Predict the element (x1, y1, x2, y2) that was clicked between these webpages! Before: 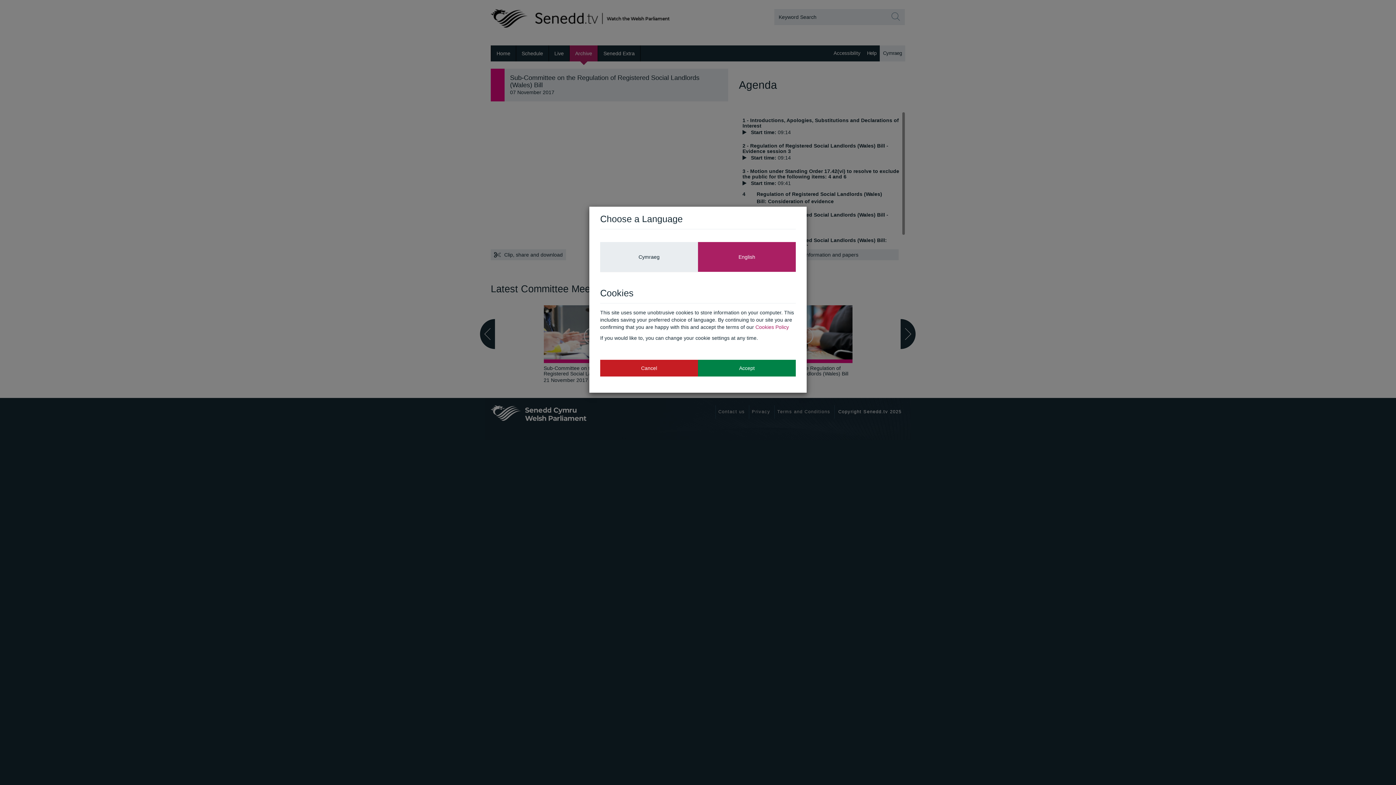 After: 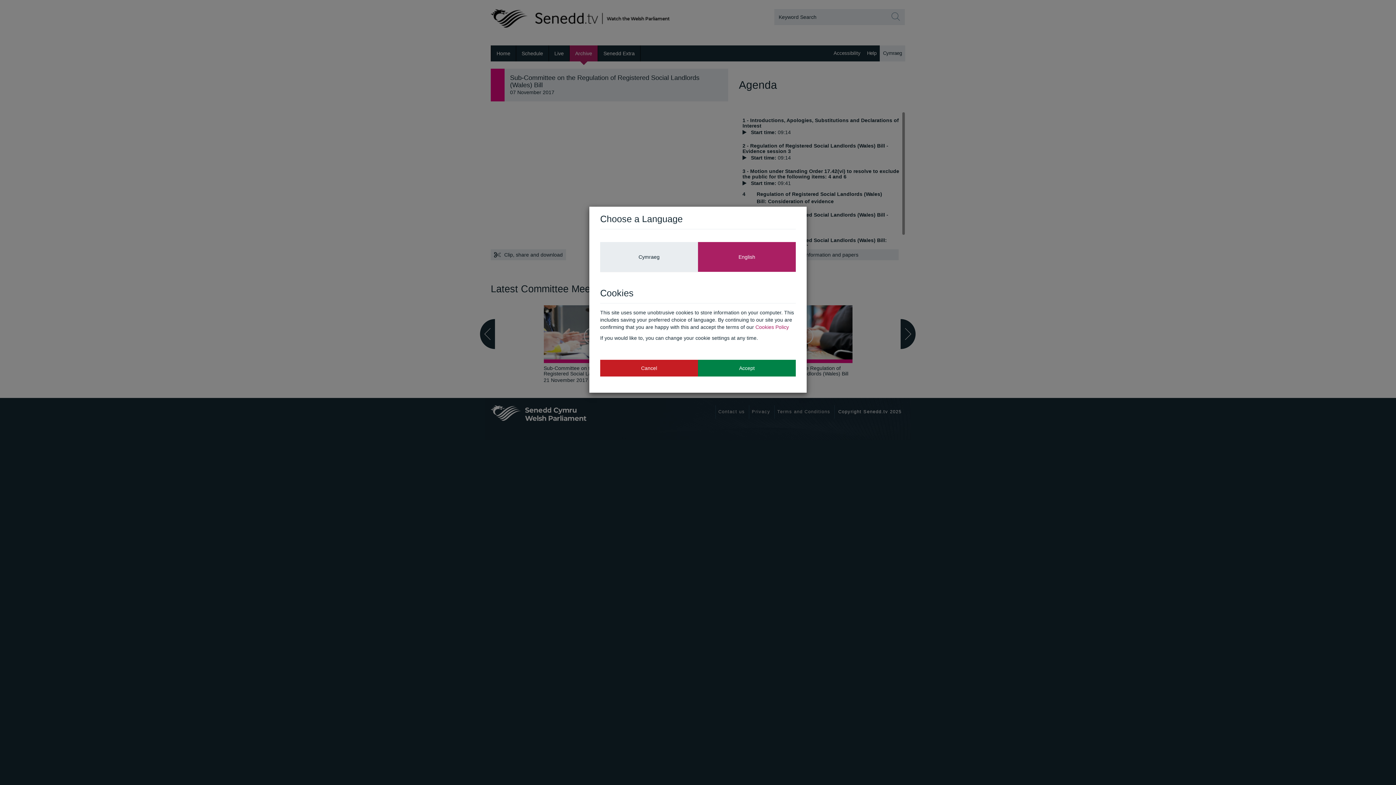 Action: label: English bbox: (698, 242, 796, 271)